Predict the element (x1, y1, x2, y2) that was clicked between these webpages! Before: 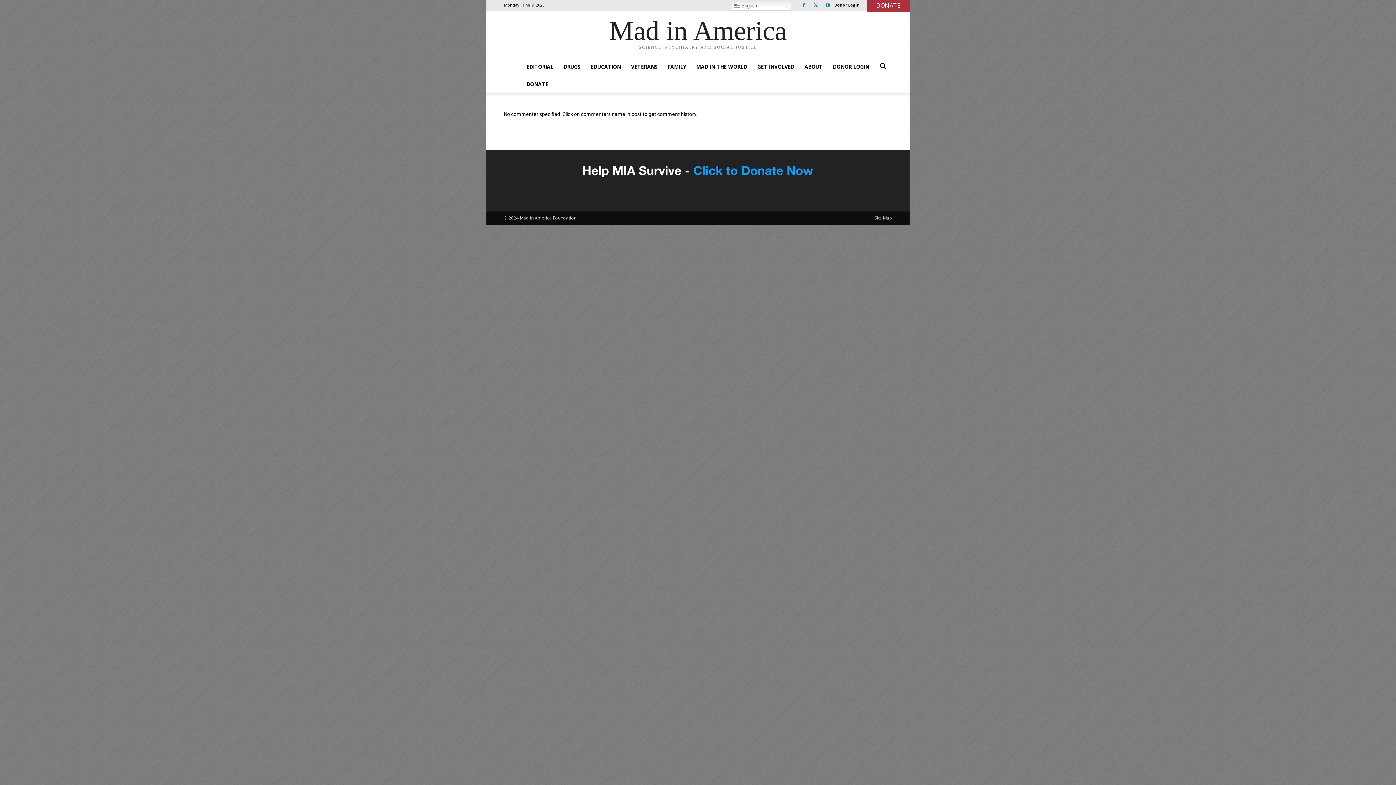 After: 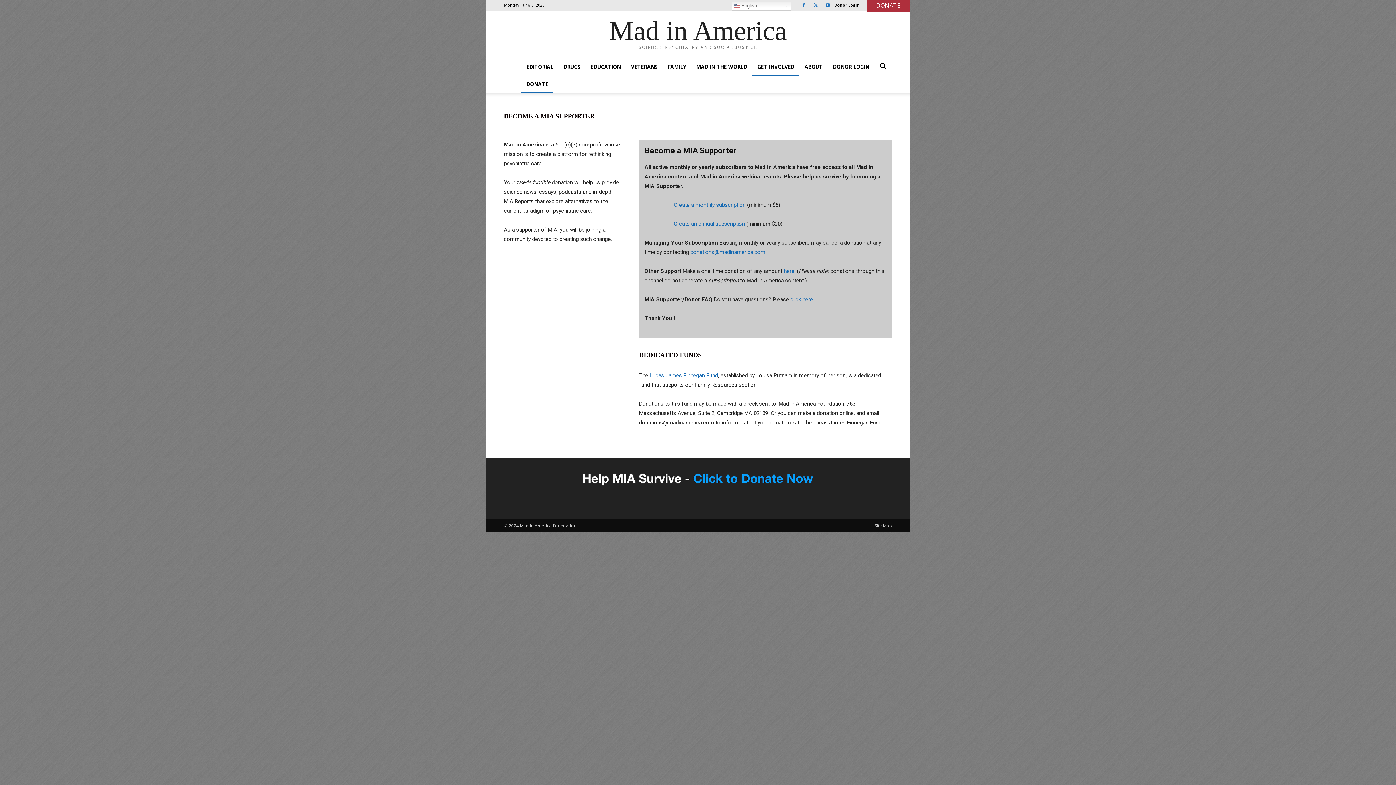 Action: bbox: (867, 0, 909, 11) label: DONATE